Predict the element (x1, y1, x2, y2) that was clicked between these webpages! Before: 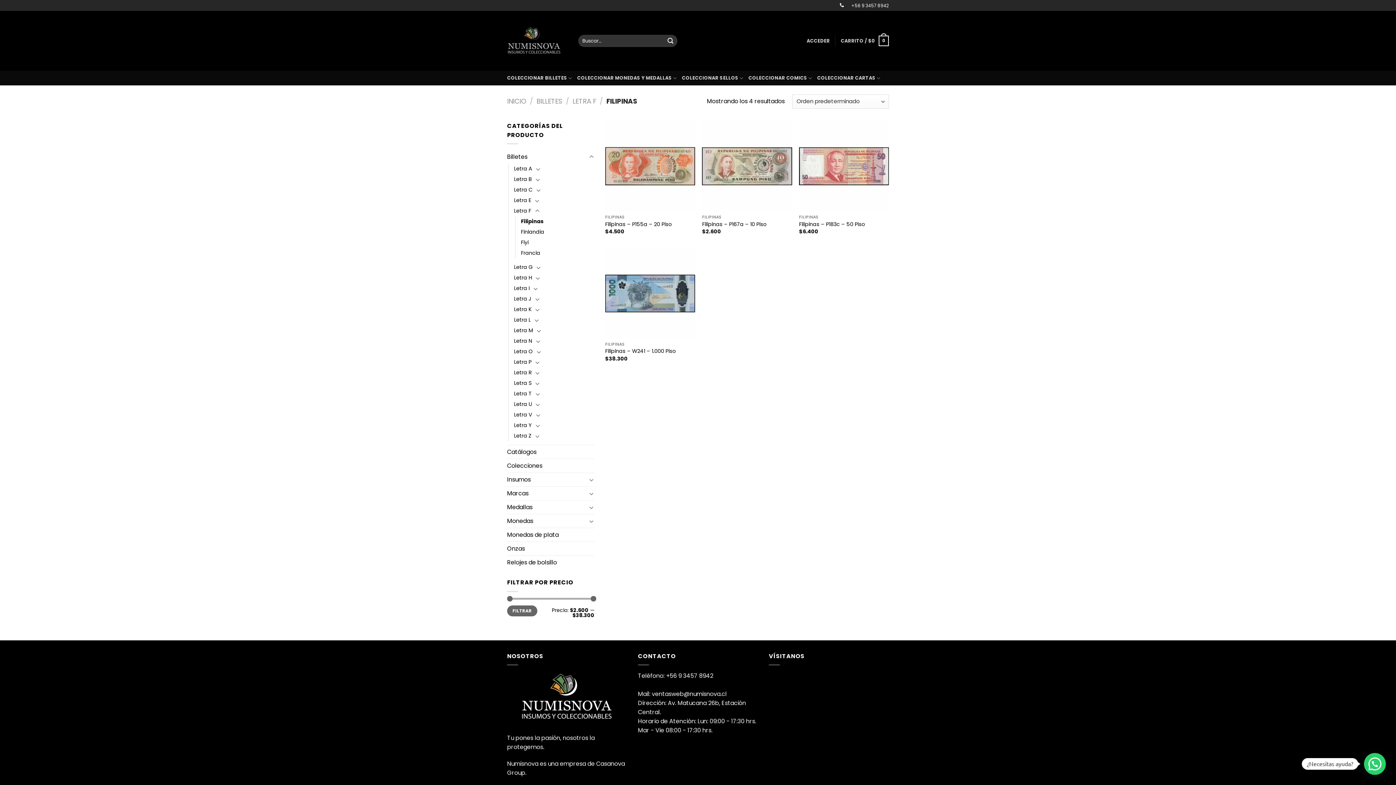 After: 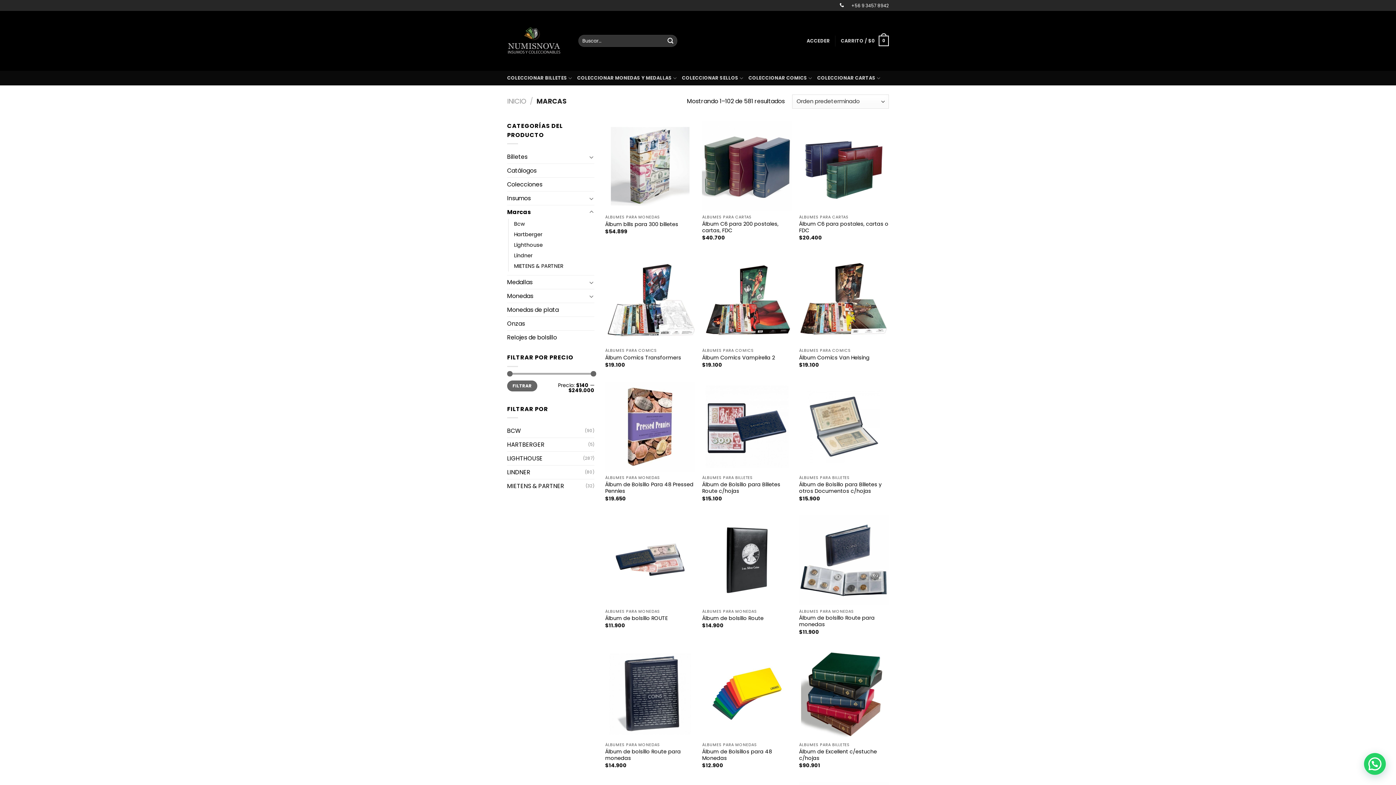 Action: label: Marcas bbox: (507, 487, 587, 500)